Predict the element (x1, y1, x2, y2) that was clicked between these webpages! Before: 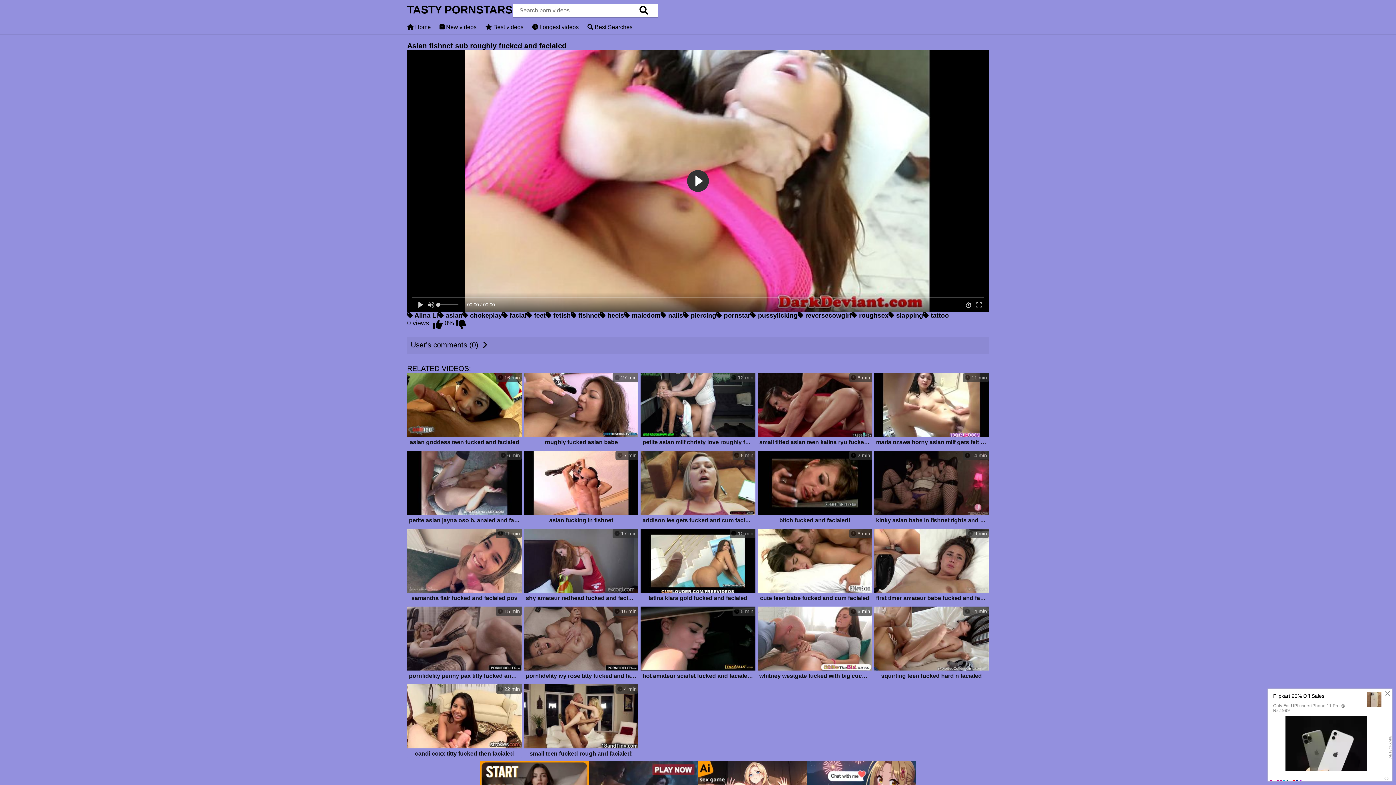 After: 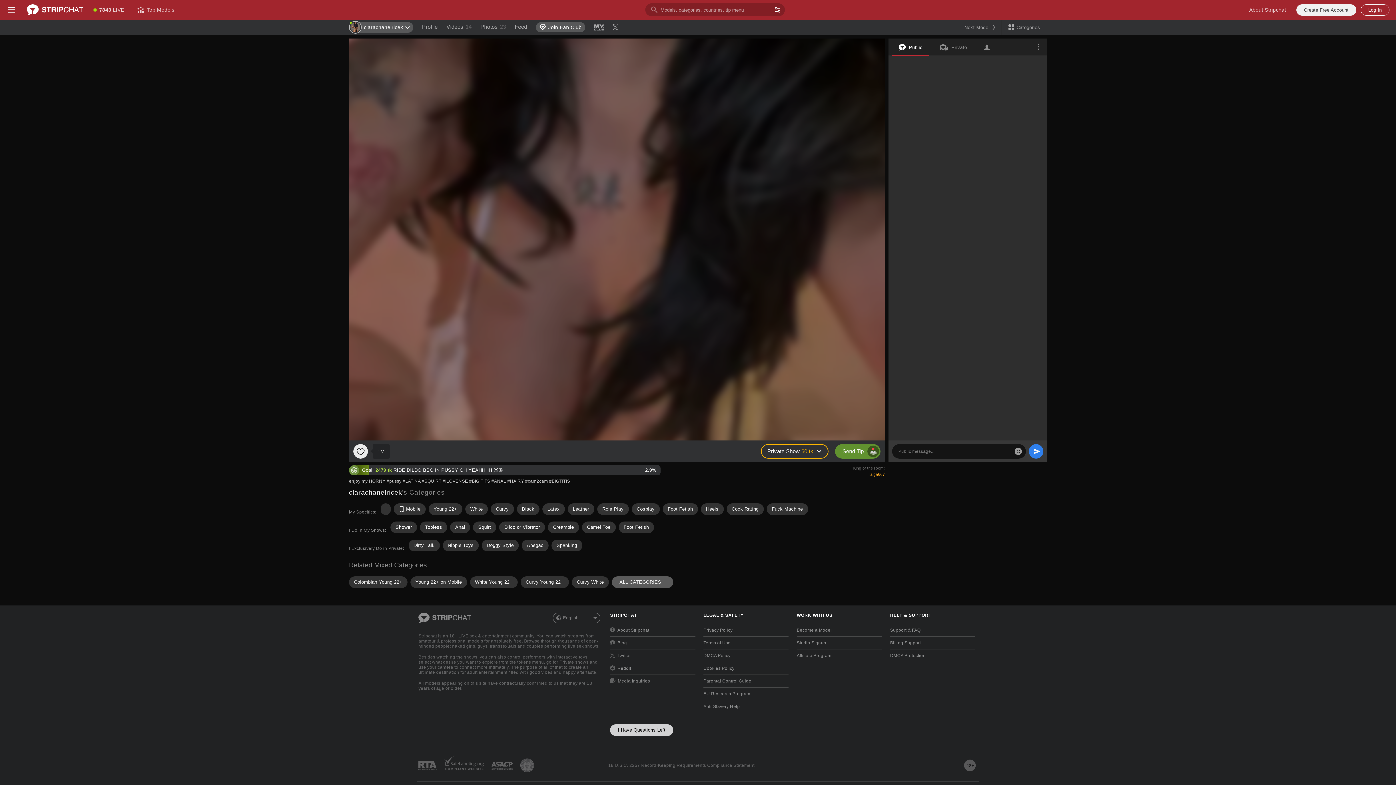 Action: bbox: (524, 606, 638, 682) label:  16 min
pornfidelity ivy rose titty fucked and facialed